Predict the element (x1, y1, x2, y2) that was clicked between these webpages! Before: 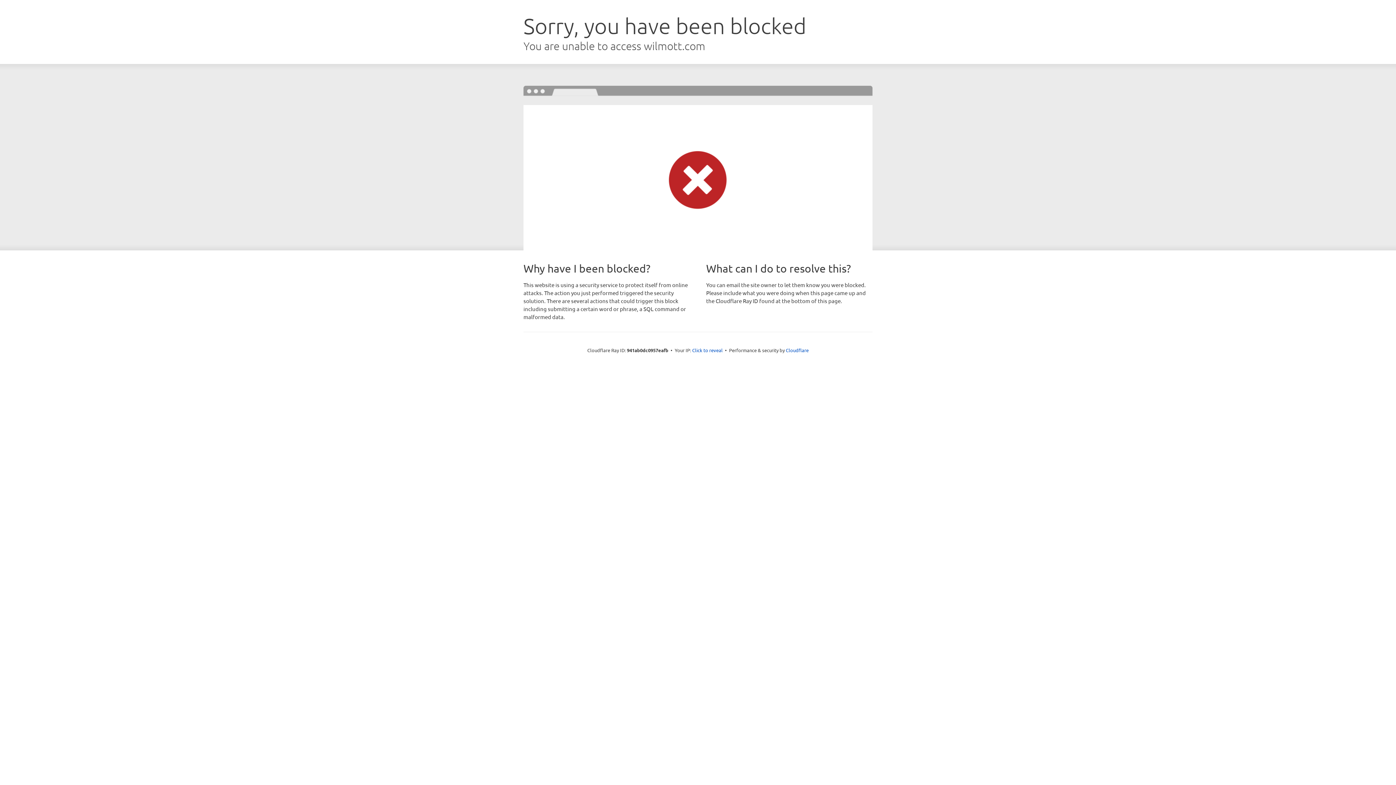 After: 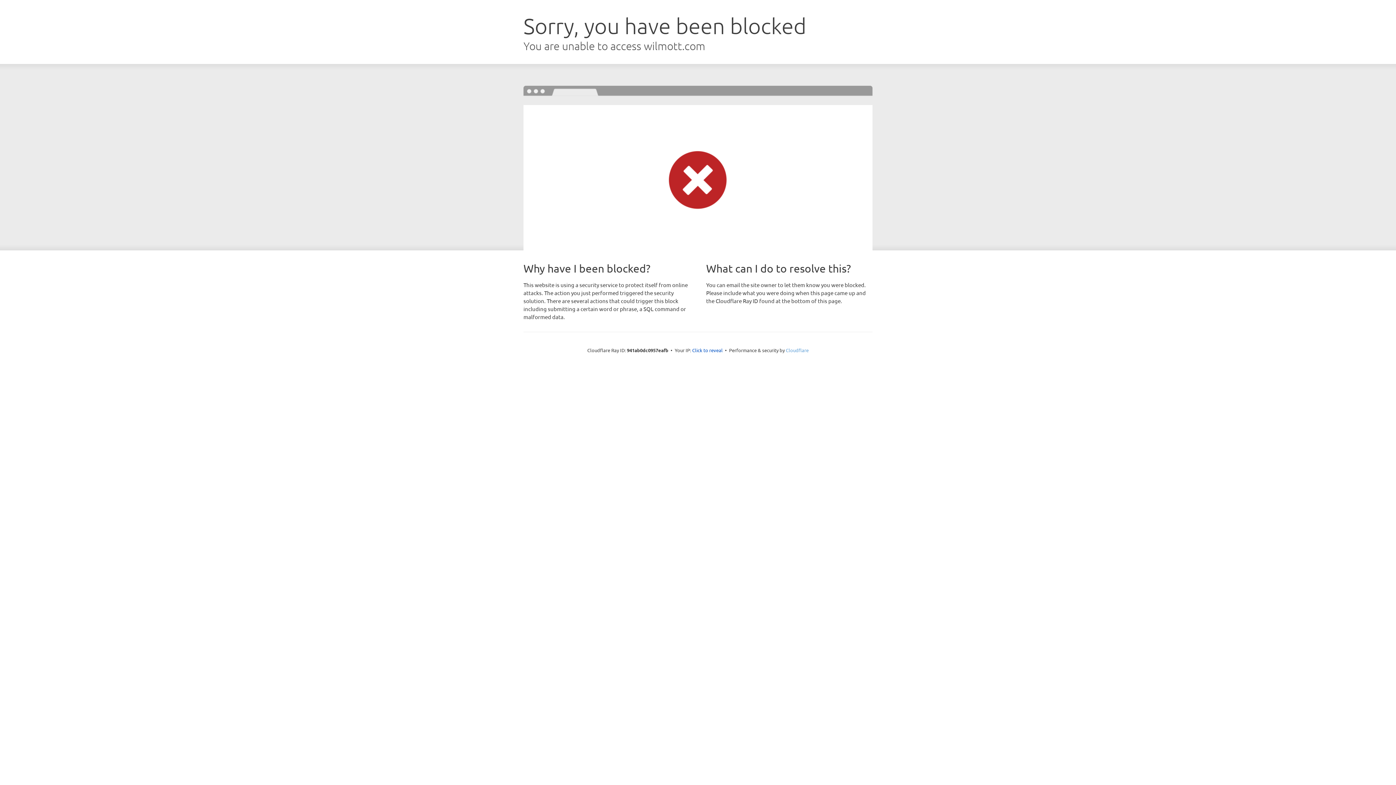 Action: label: Cloudflare bbox: (786, 347, 808, 353)